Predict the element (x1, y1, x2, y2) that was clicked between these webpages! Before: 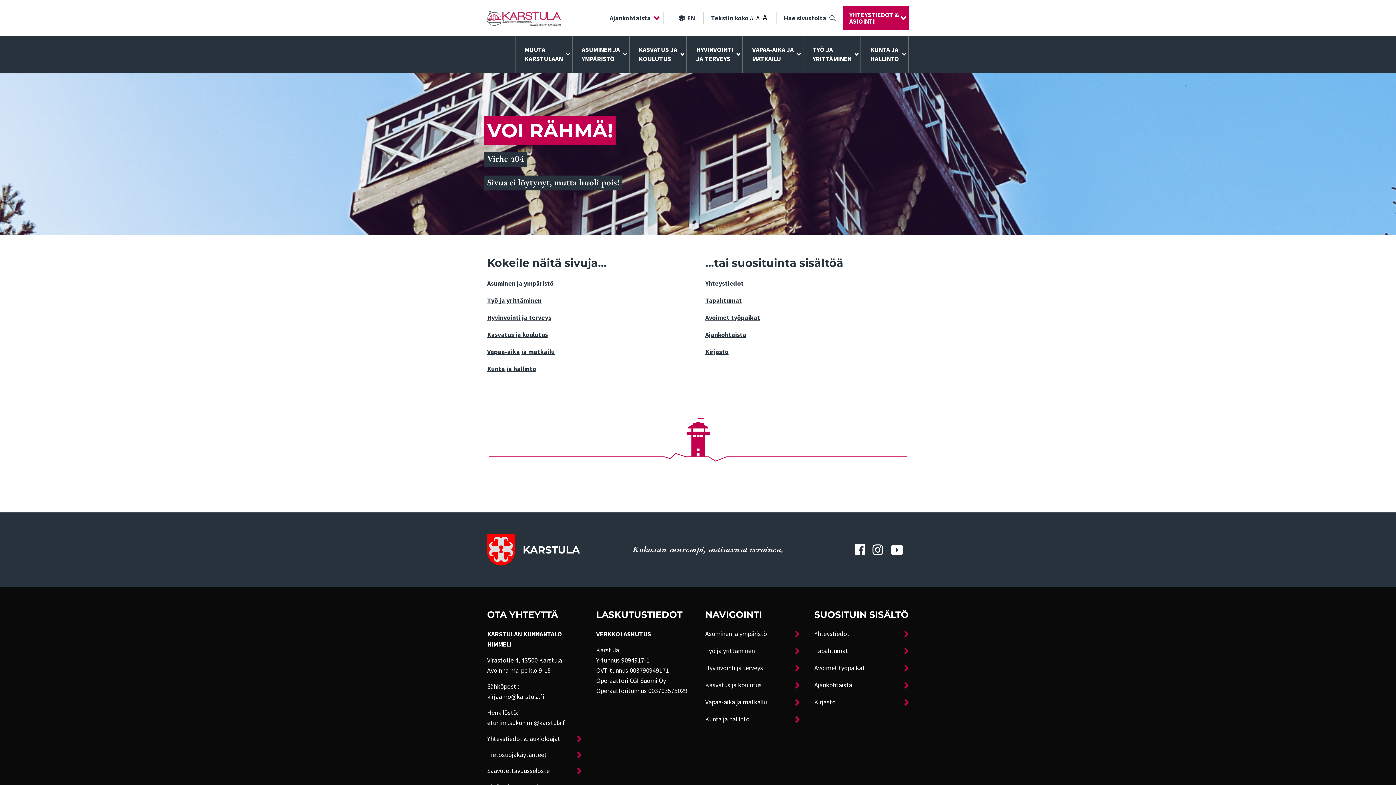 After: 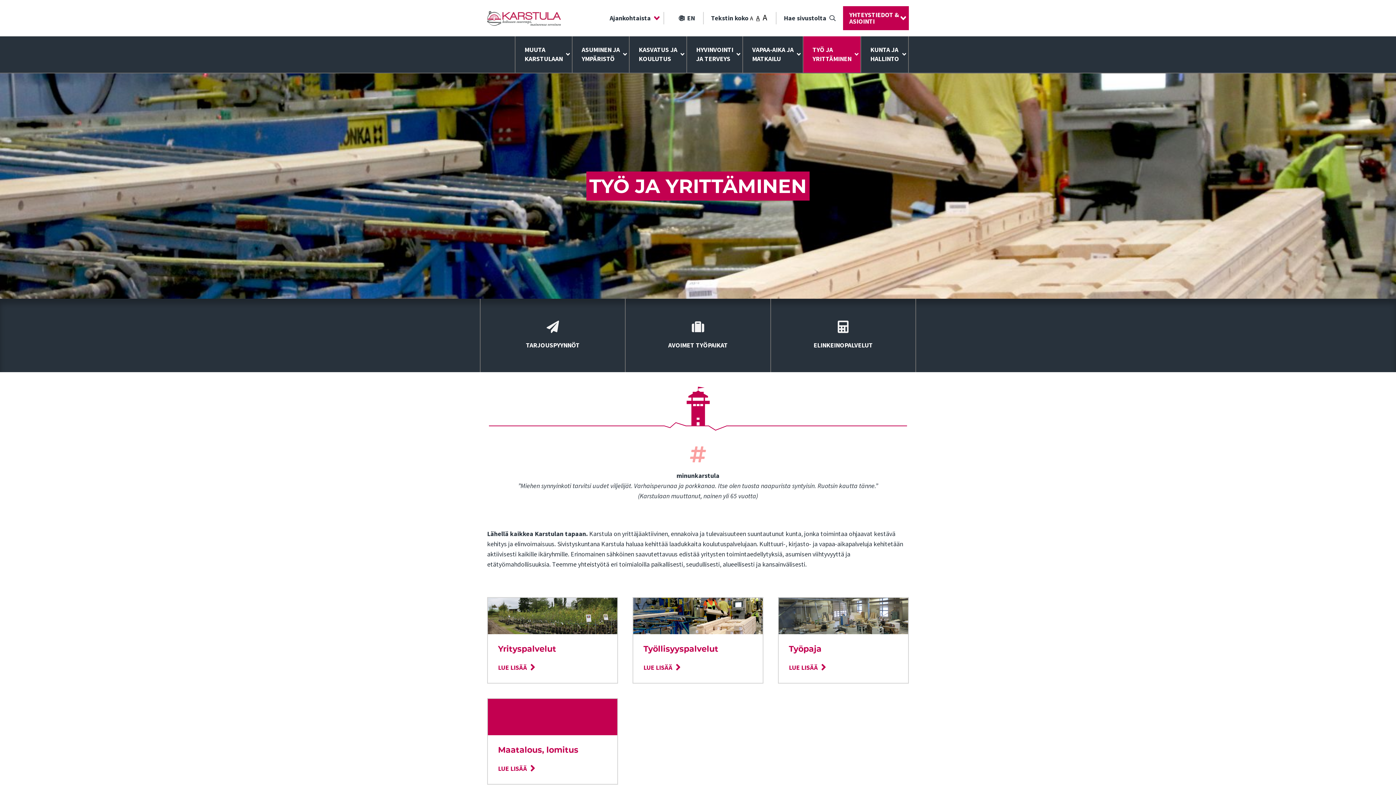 Action: label: Työ ja yrittäminen bbox: (487, 296, 541, 305)